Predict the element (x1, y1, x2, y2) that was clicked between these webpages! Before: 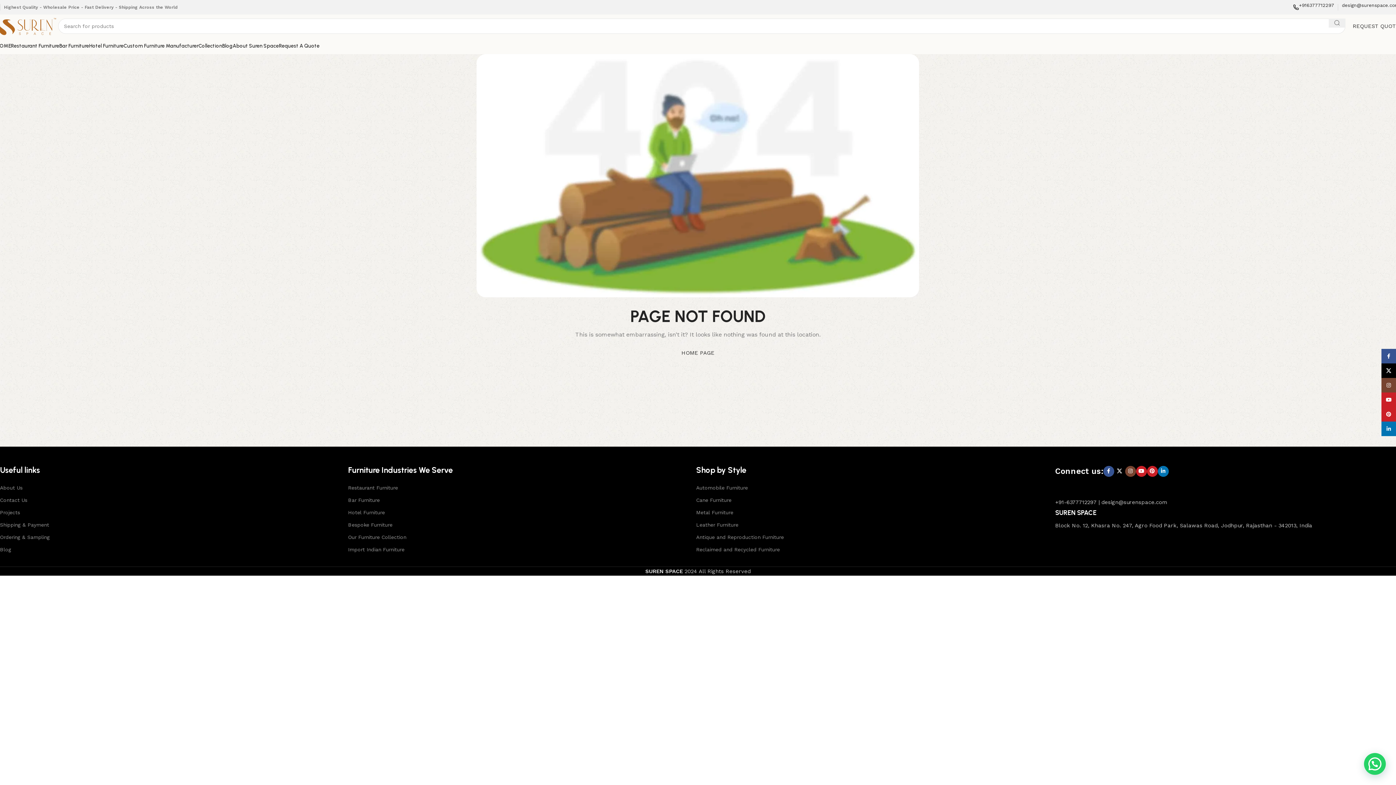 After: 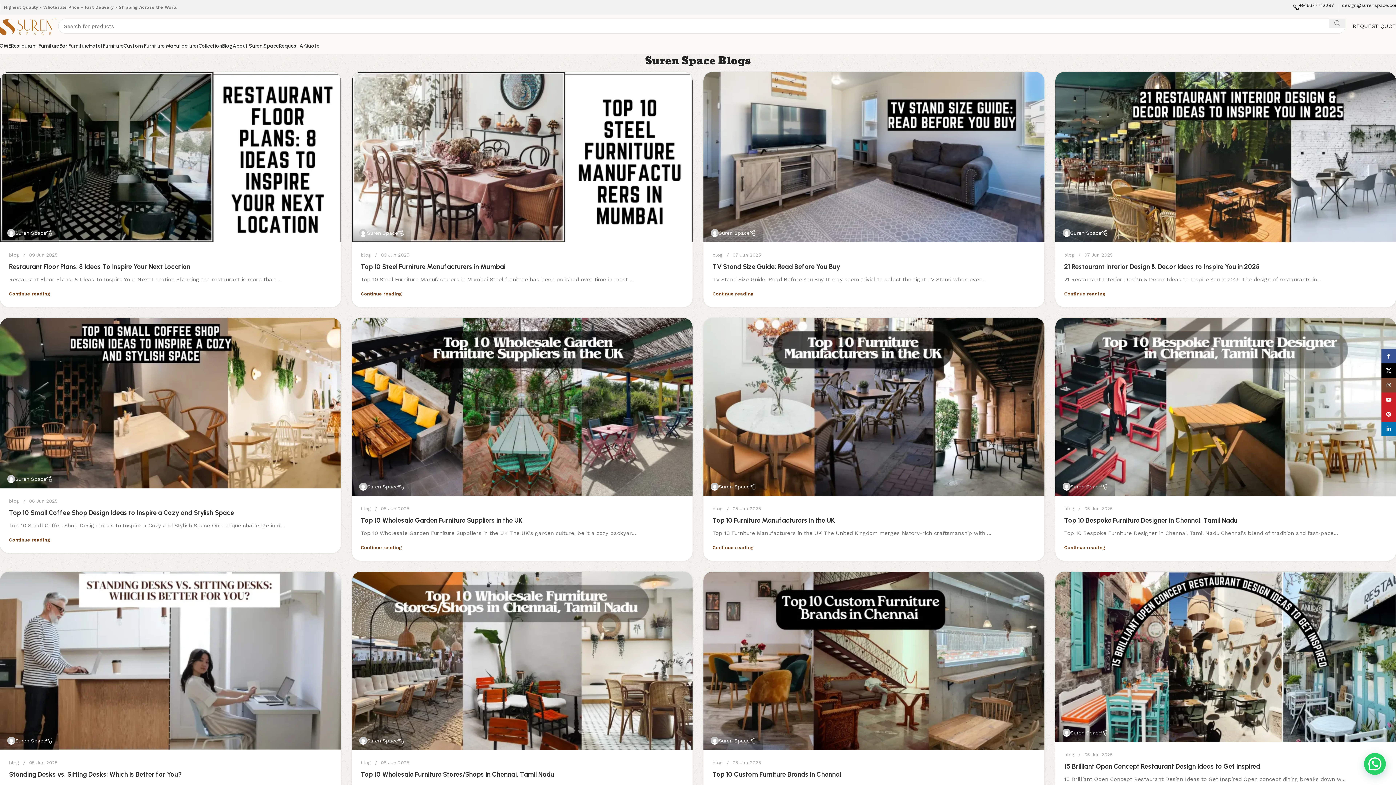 Action: bbox: (222, 38, 232, 53) label: Blog